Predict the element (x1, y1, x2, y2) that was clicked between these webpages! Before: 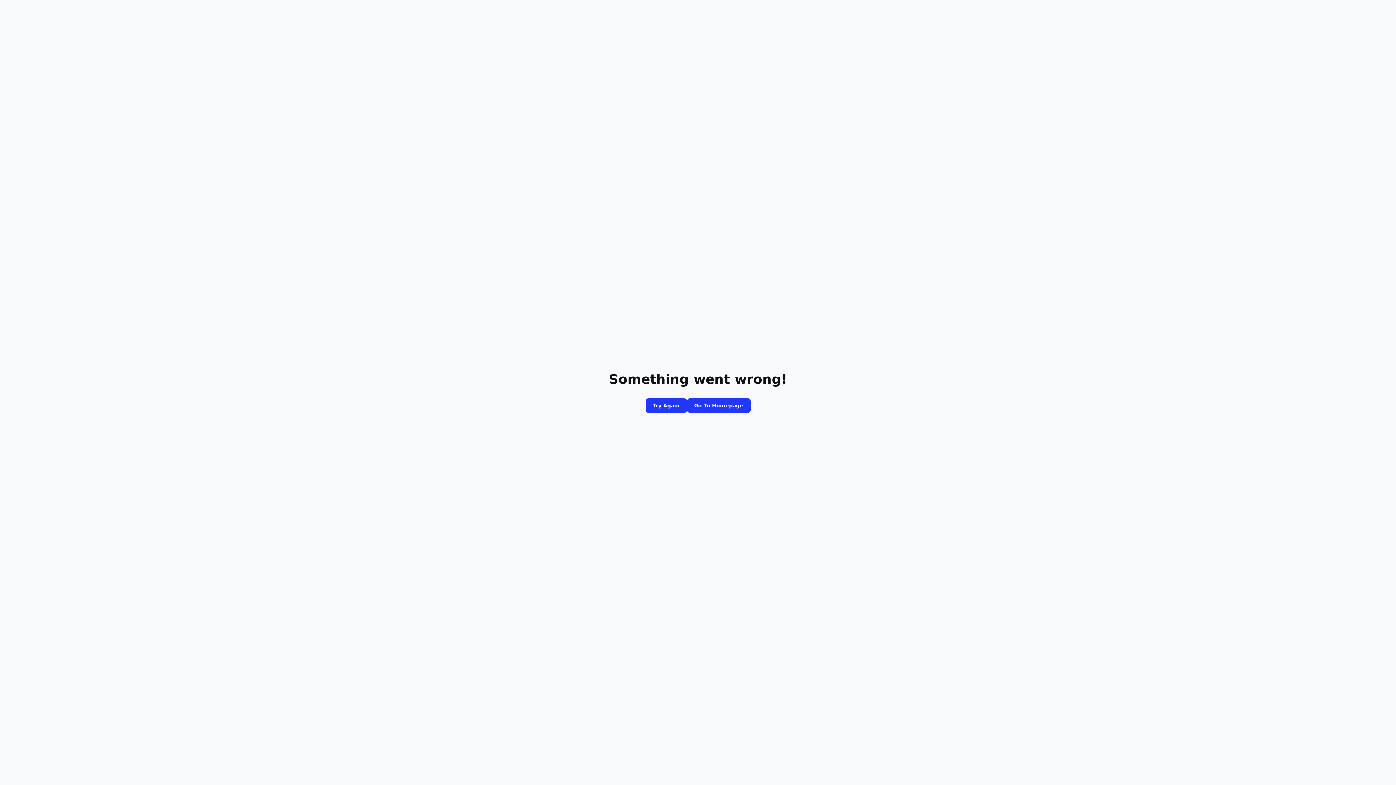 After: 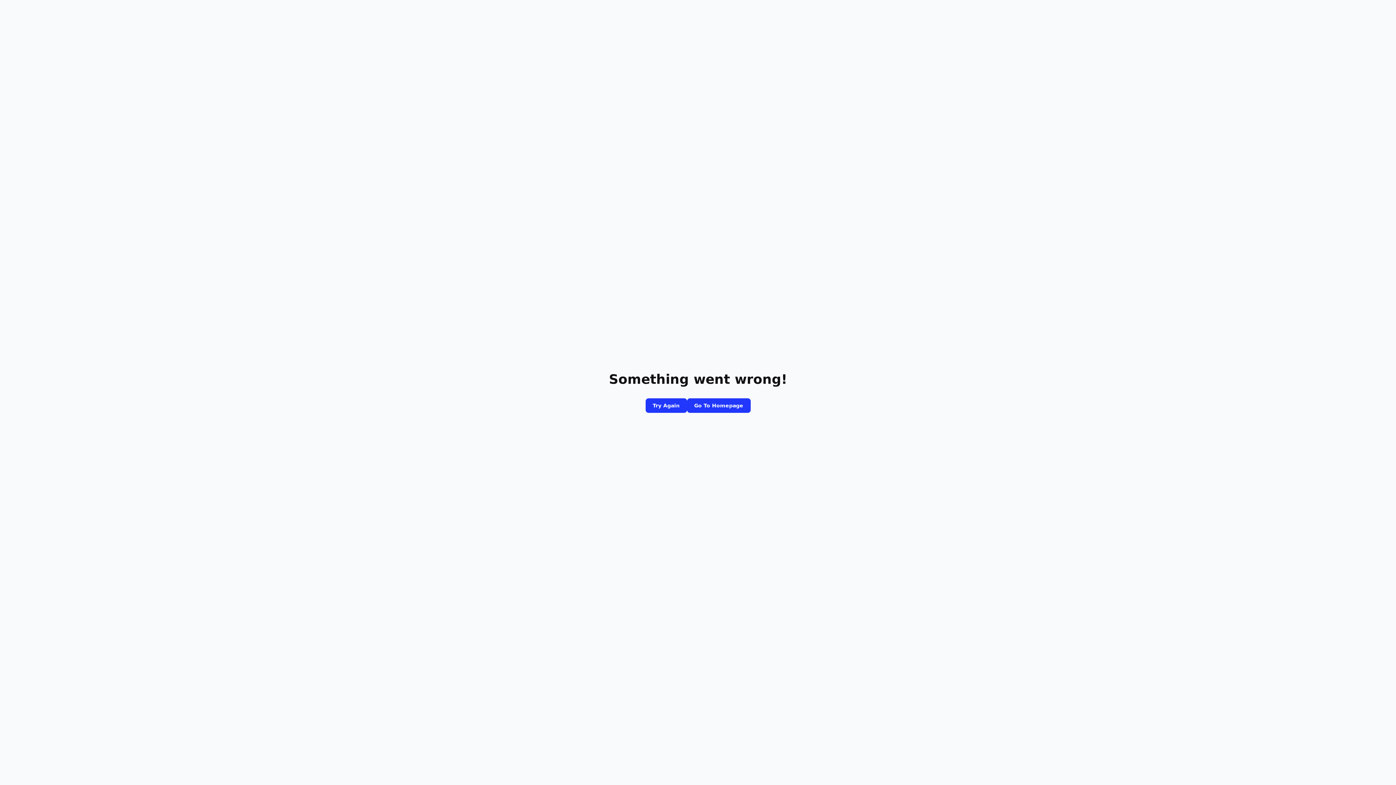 Action: label: Go To Homepage bbox: (687, 398, 750, 413)